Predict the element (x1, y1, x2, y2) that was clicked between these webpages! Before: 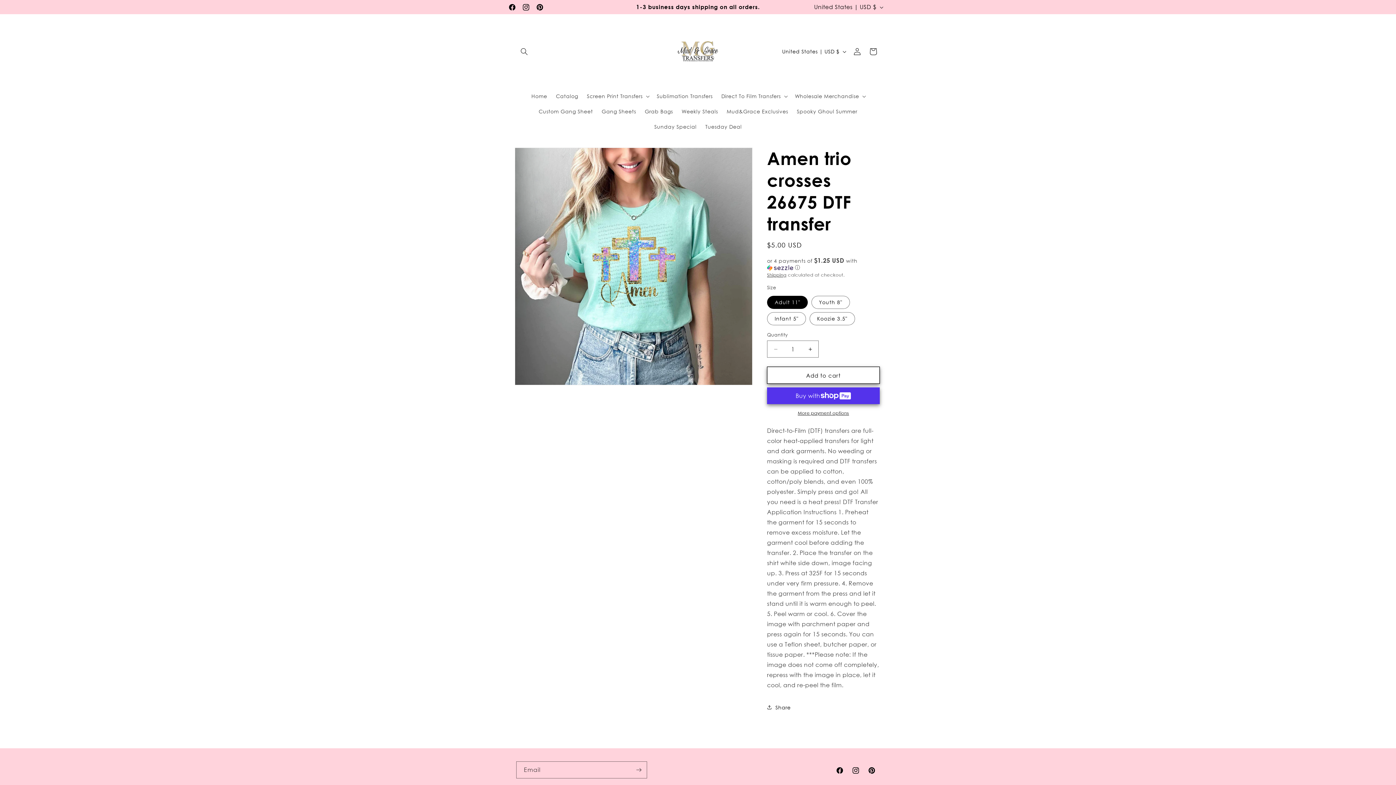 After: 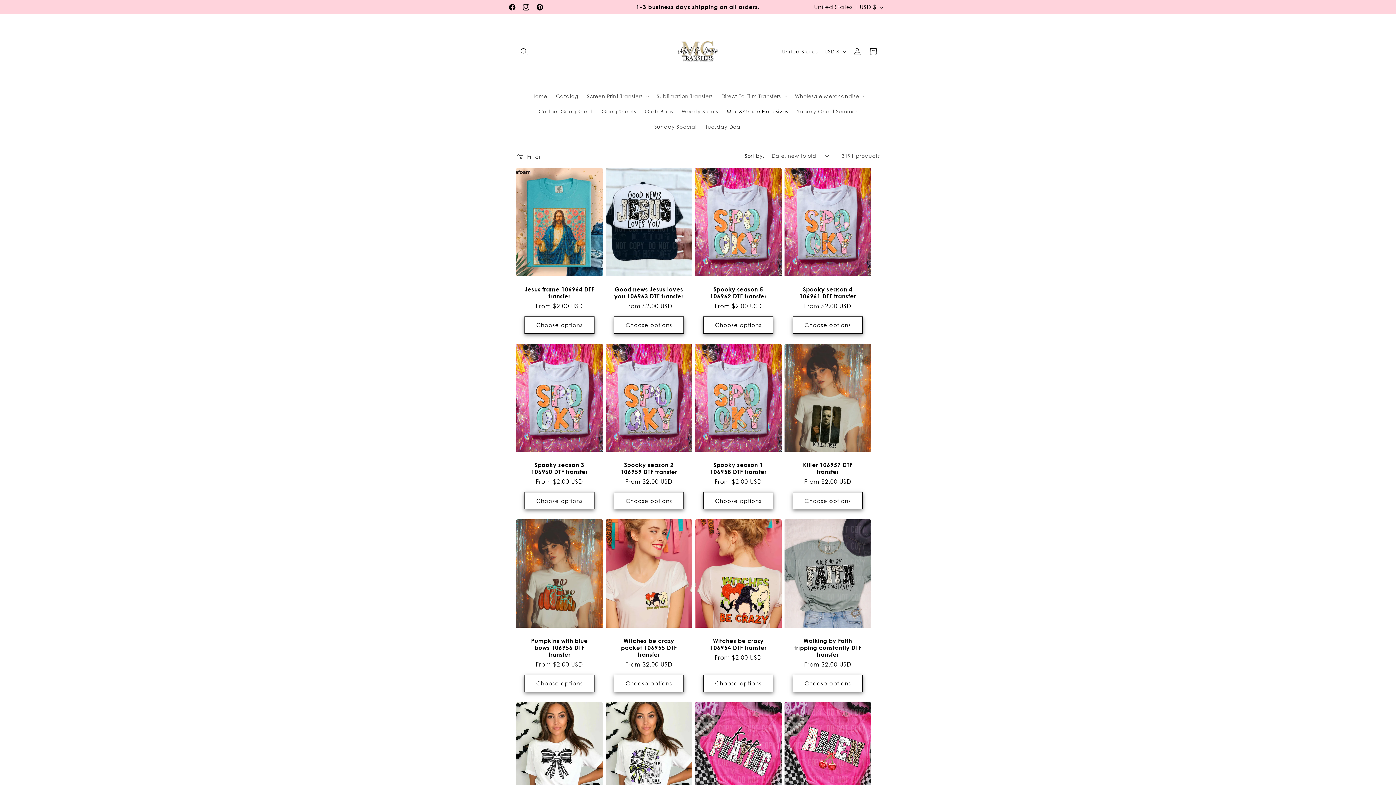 Action: bbox: (722, 104, 792, 119) label: Mud&Grace Exclusives